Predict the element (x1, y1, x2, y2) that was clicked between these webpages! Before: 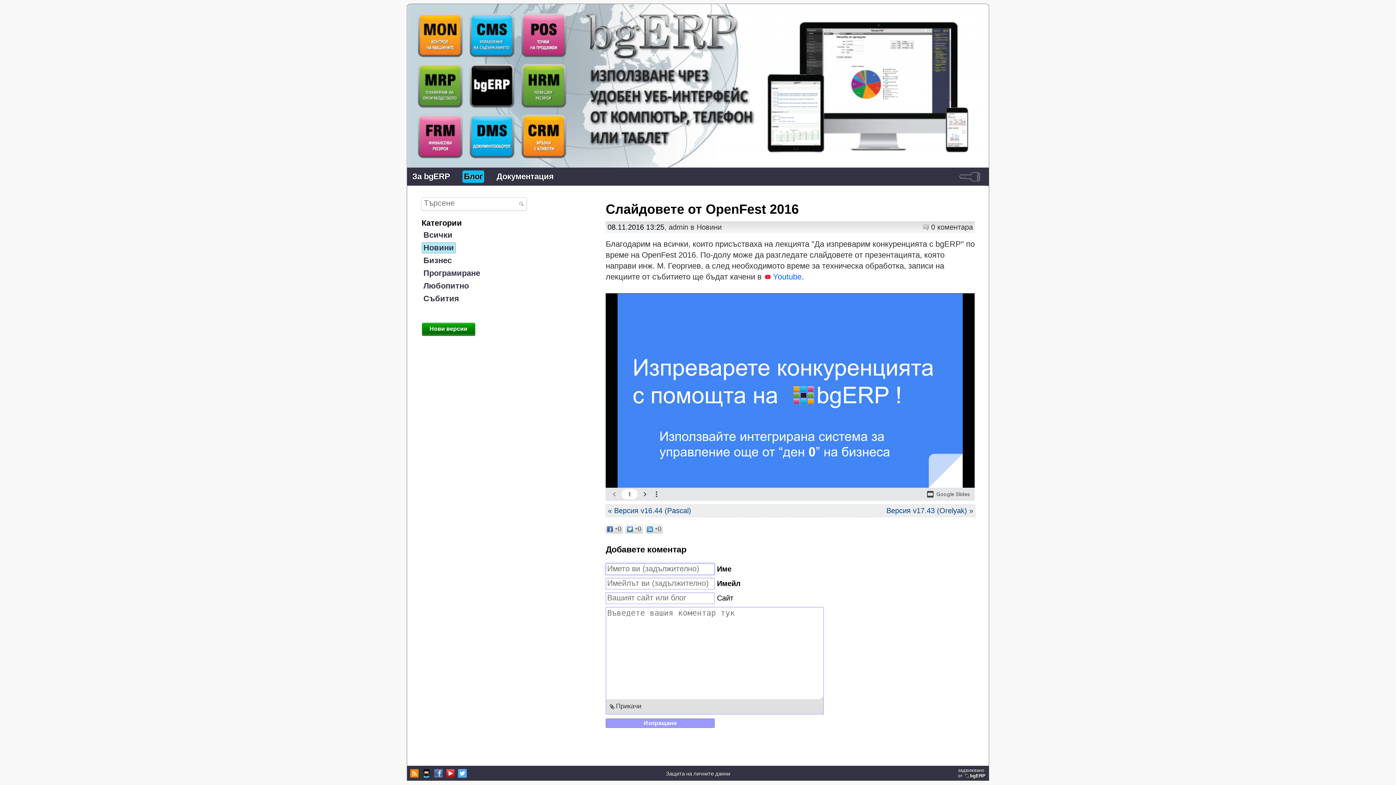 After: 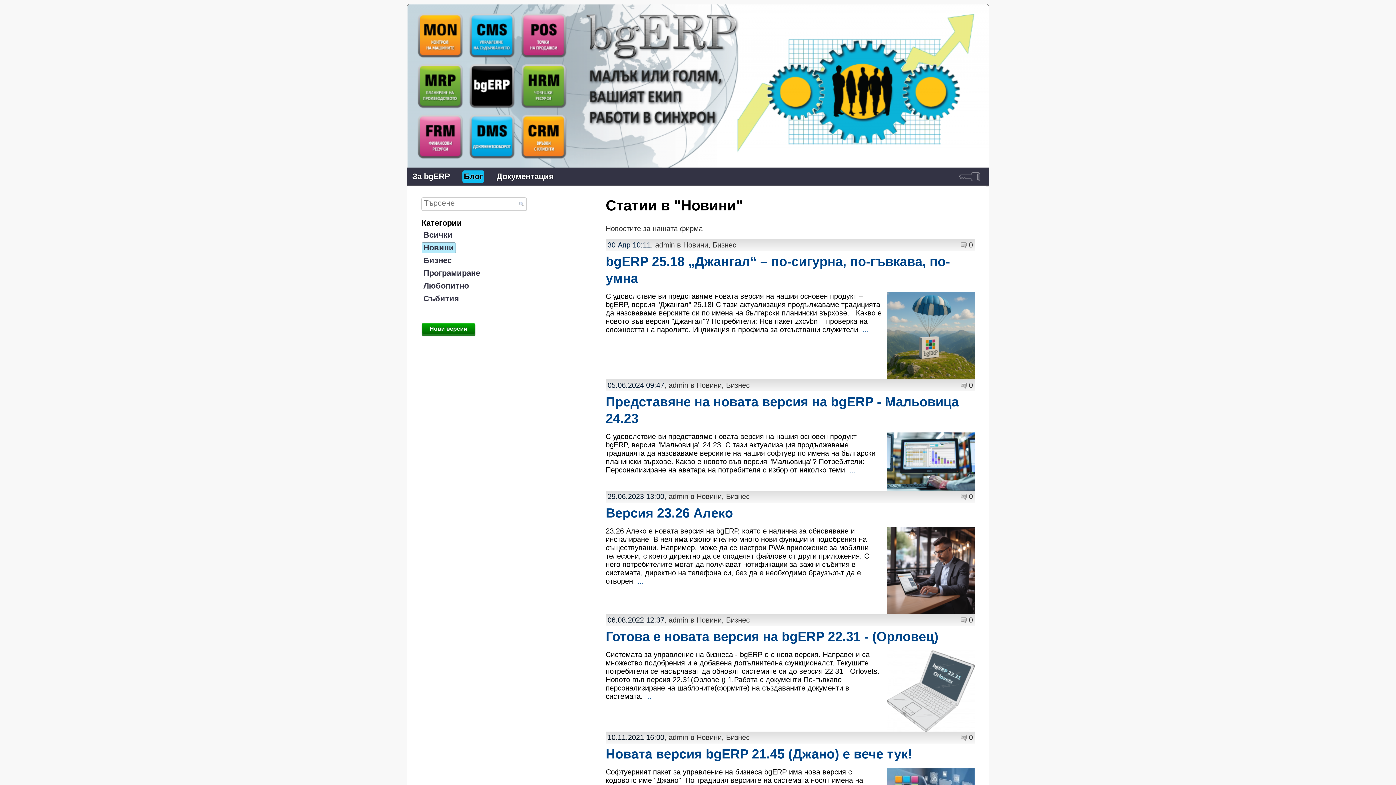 Action: bbox: (421, 242, 455, 253) label: Новини